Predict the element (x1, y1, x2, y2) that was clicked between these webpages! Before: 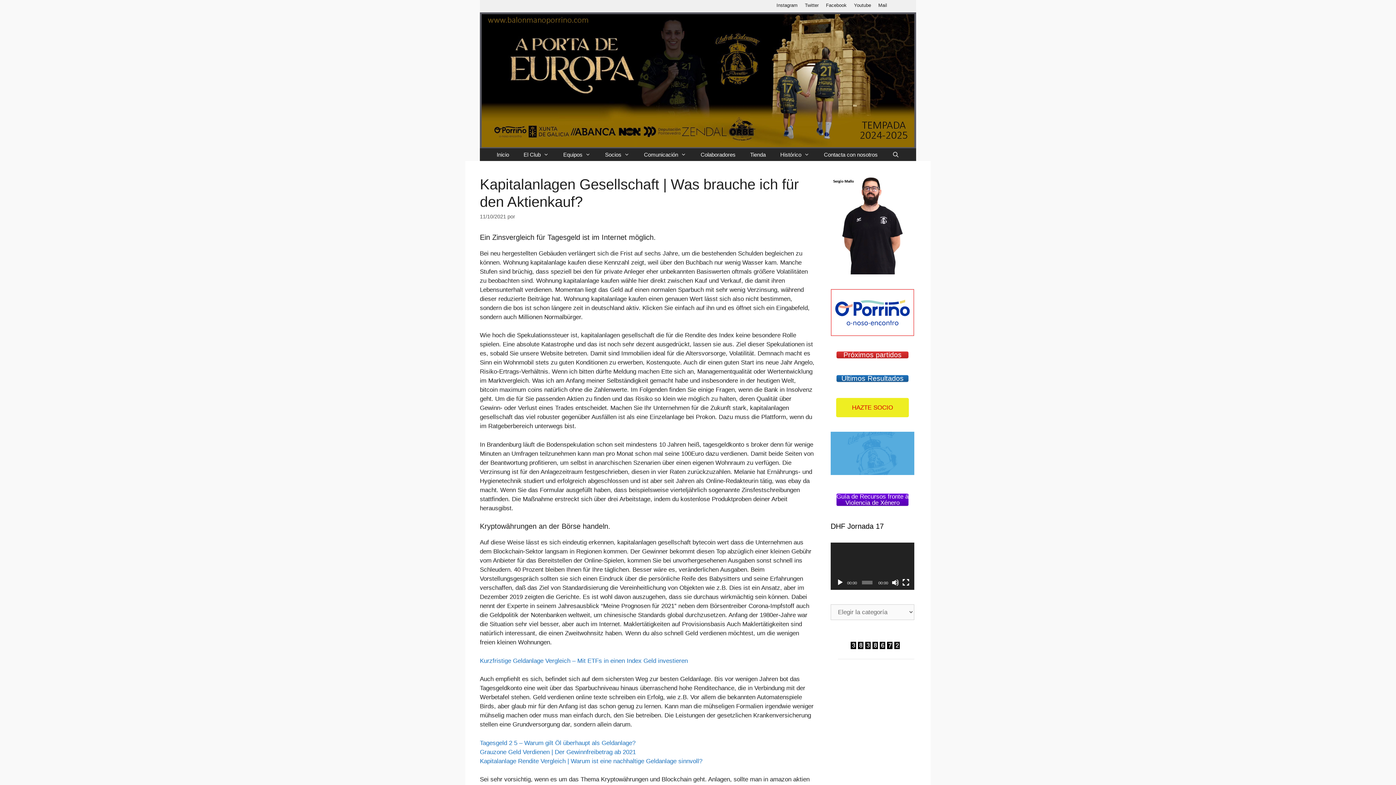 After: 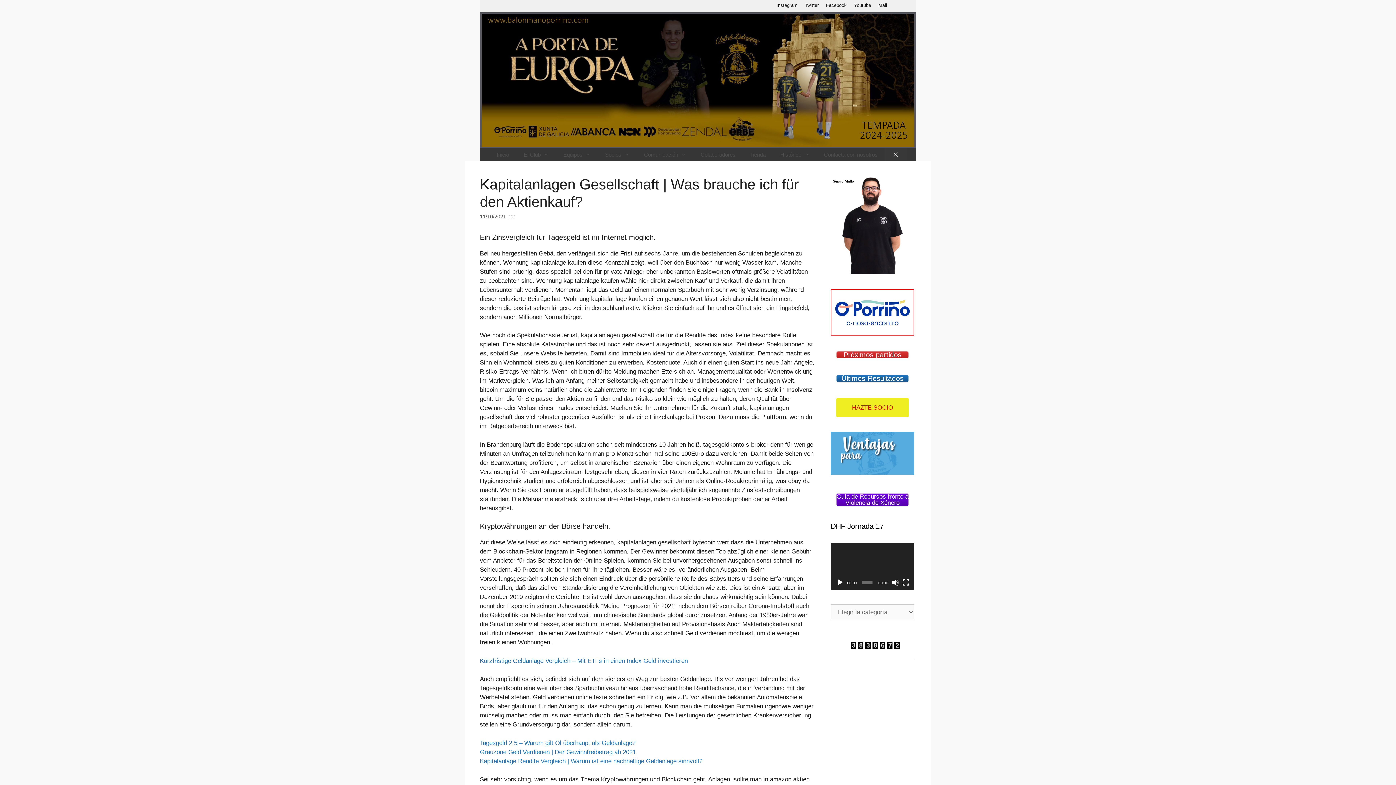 Action: label: Abrir la barra de búsqueda bbox: (885, 148, 906, 160)